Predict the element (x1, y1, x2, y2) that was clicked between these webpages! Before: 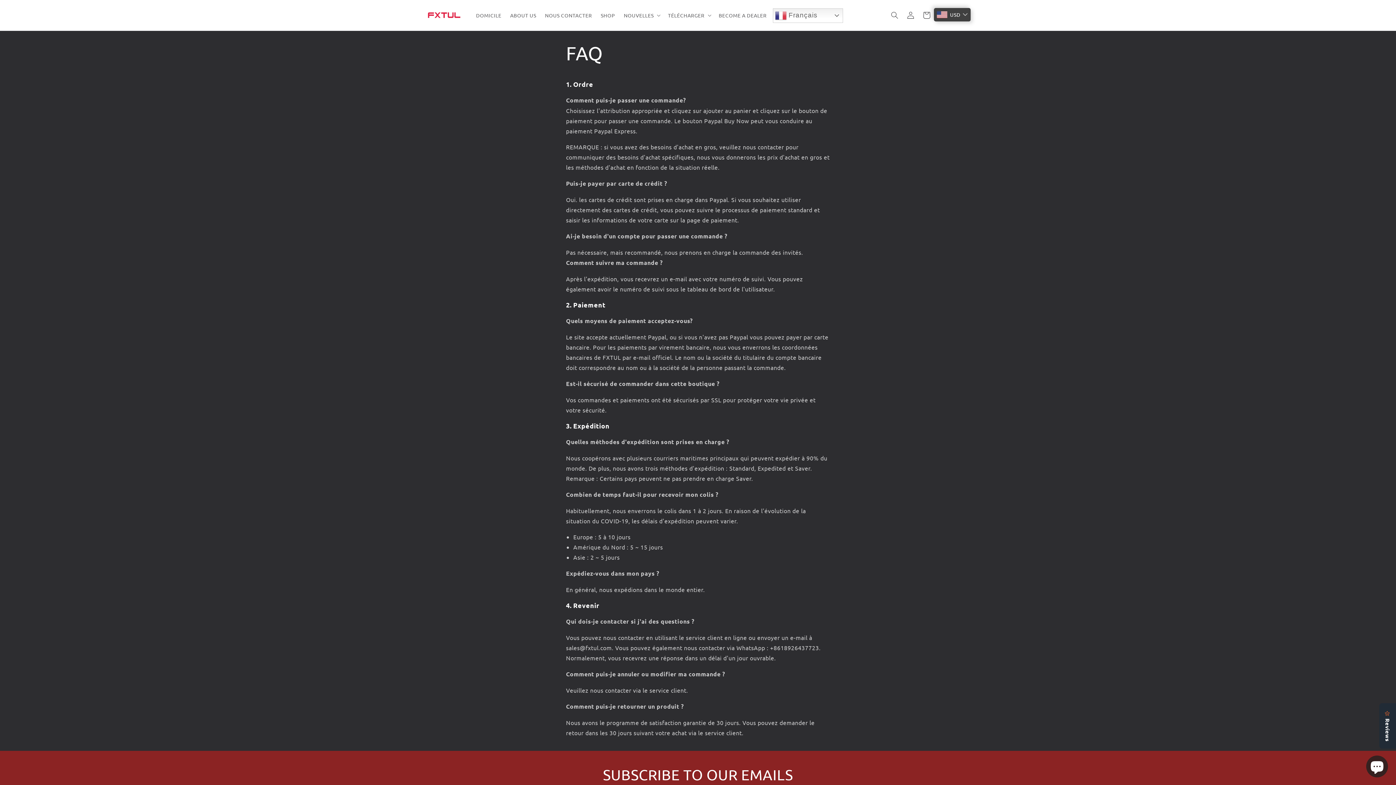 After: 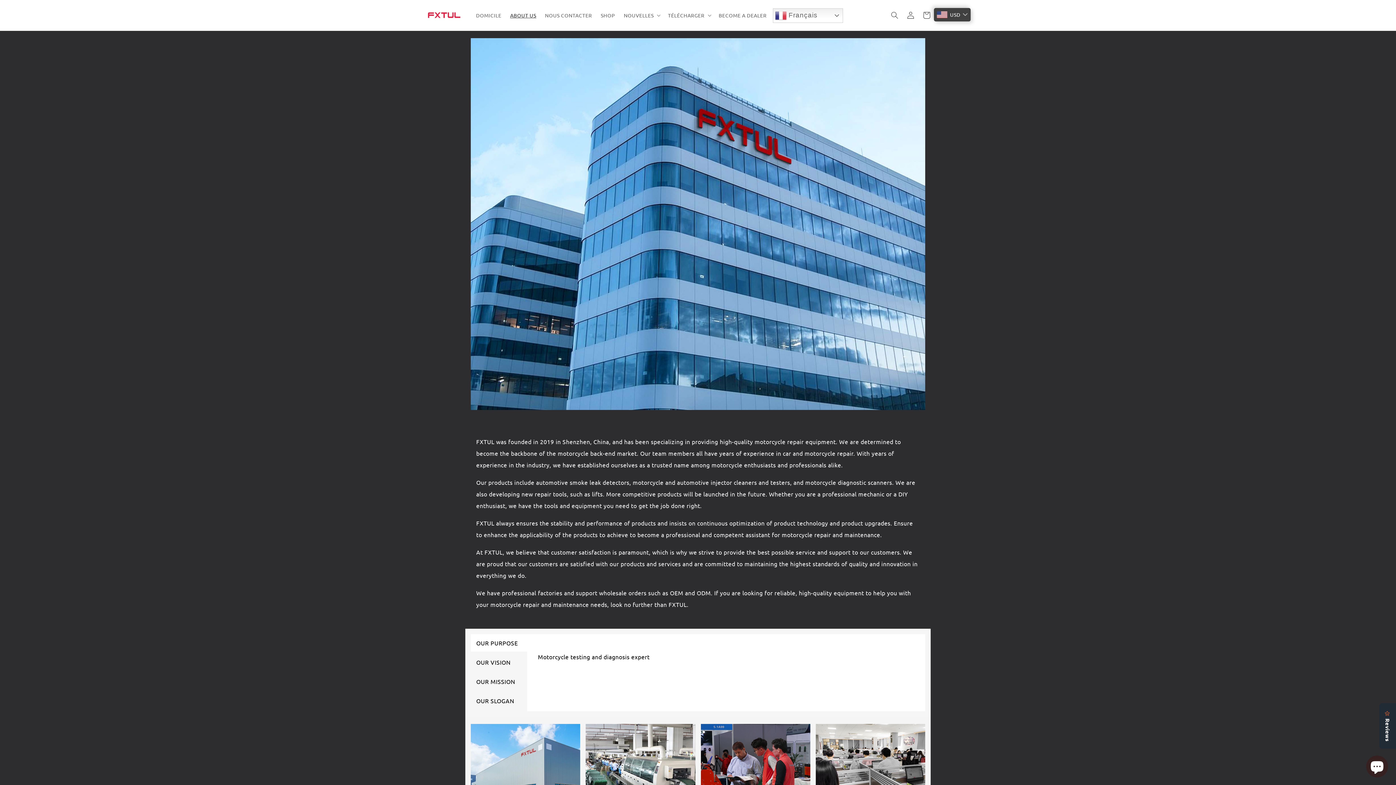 Action: label: ABOUT US bbox: (505, 7, 540, 22)